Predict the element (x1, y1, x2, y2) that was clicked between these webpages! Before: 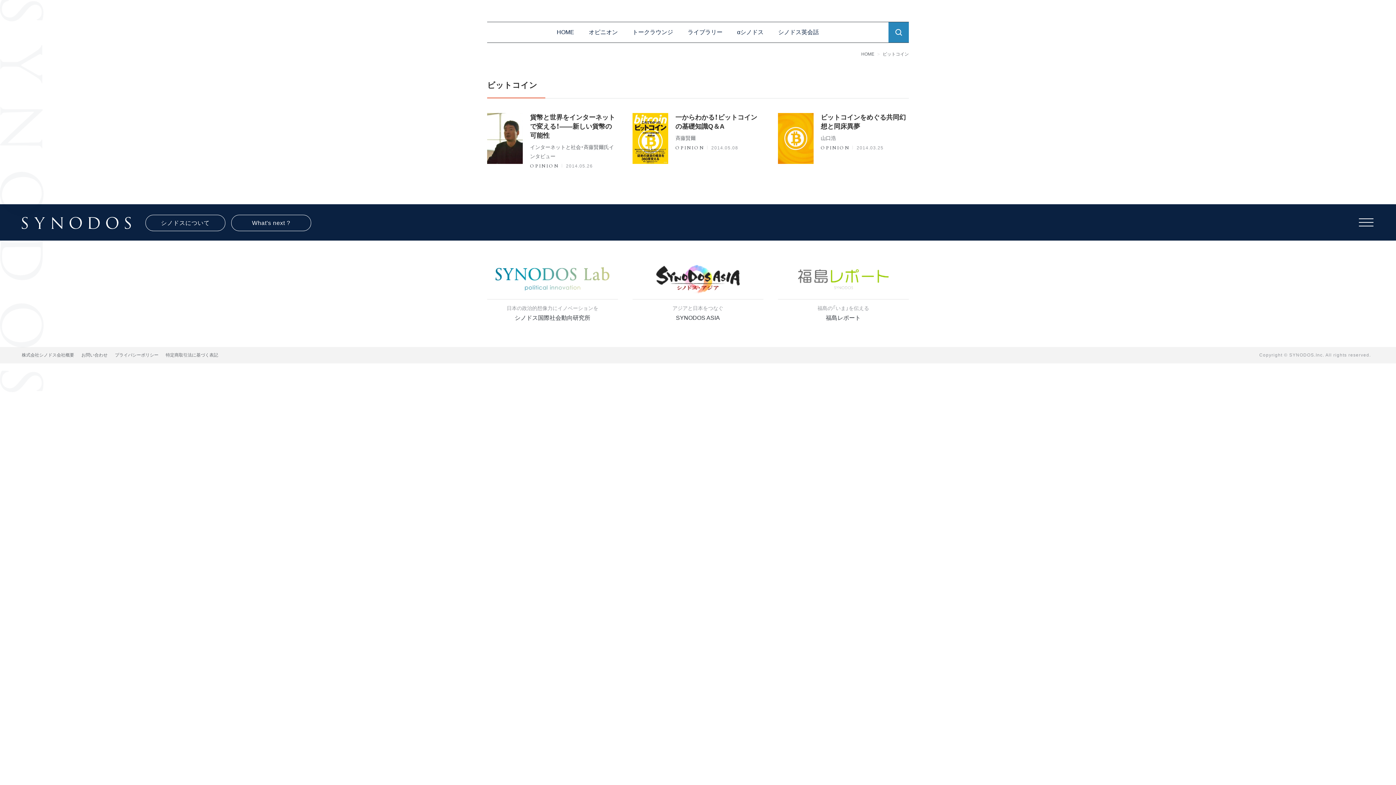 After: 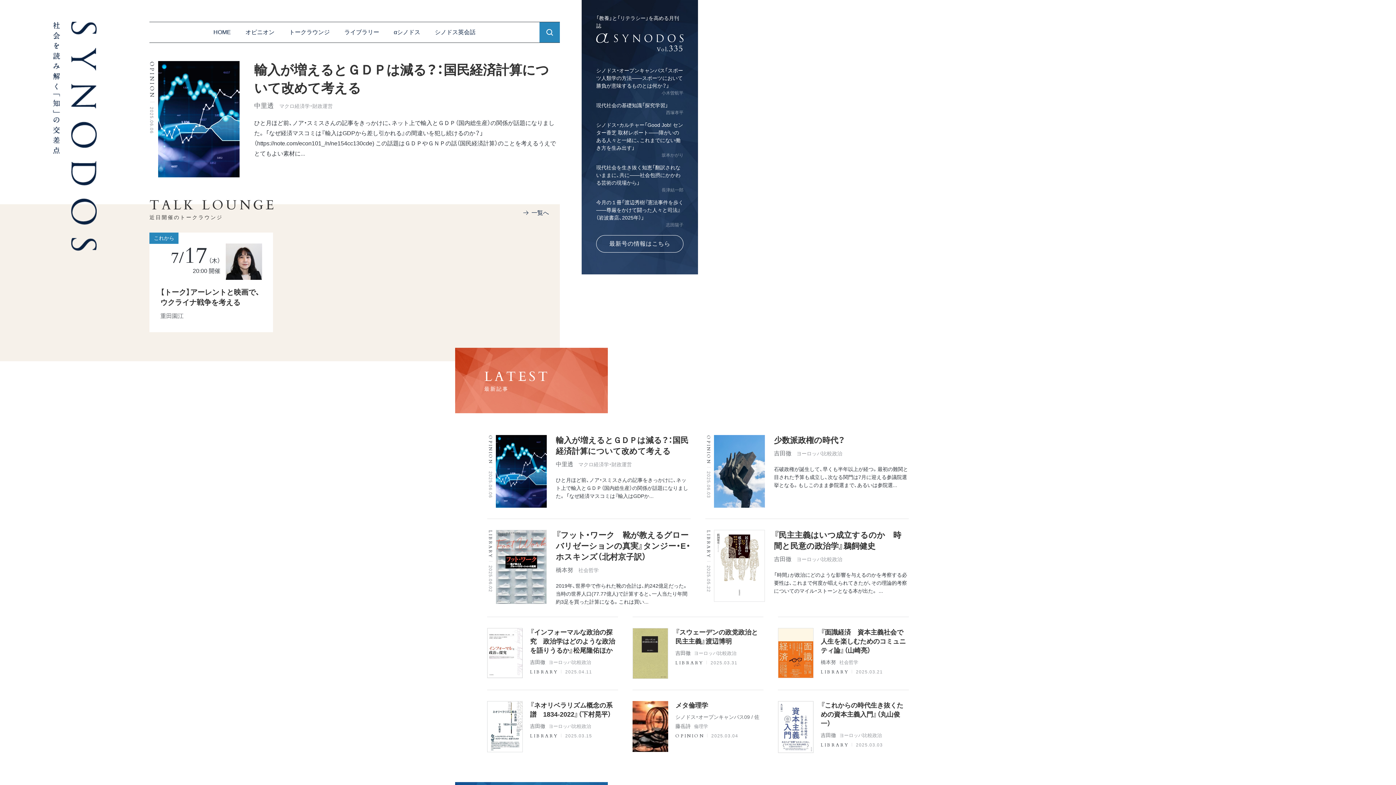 Action: bbox: (21, 217, 130, 227)